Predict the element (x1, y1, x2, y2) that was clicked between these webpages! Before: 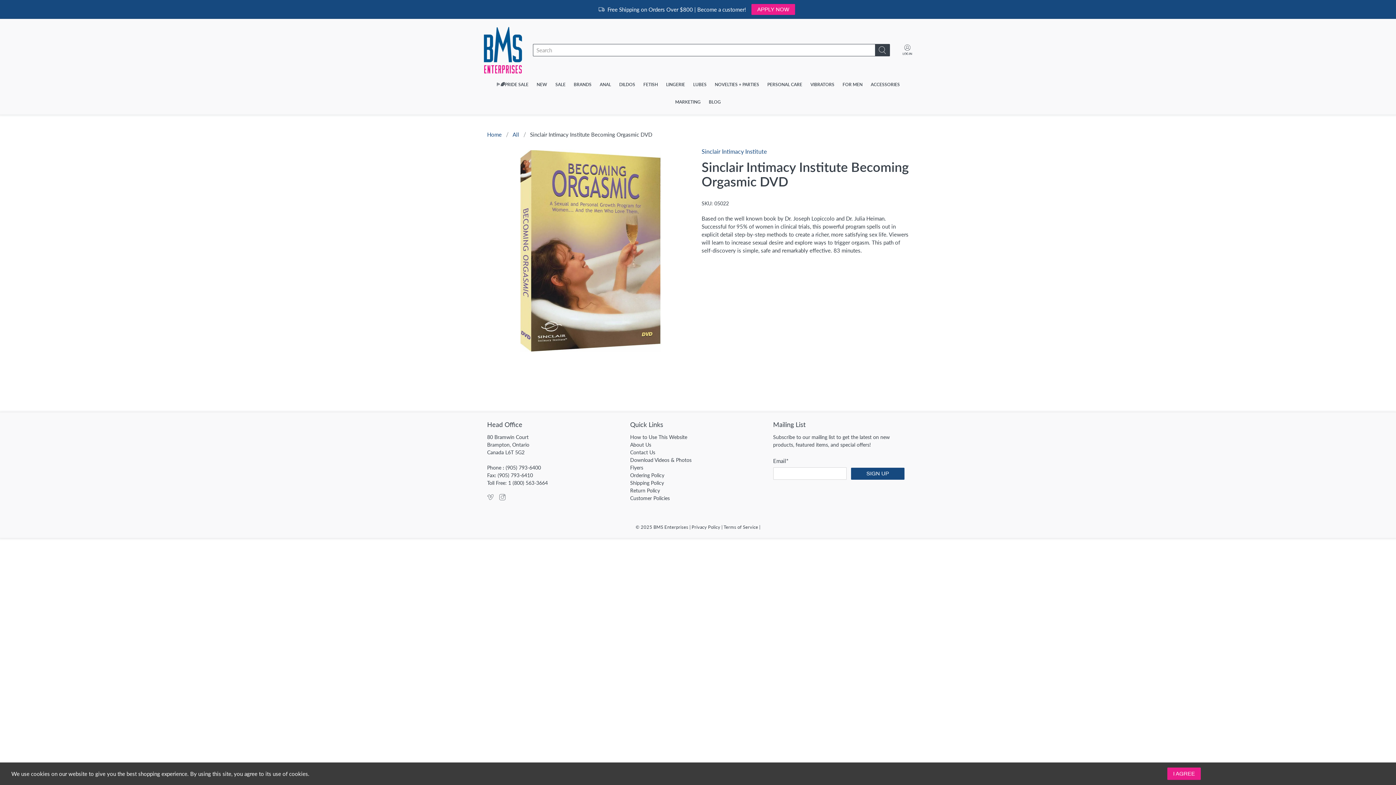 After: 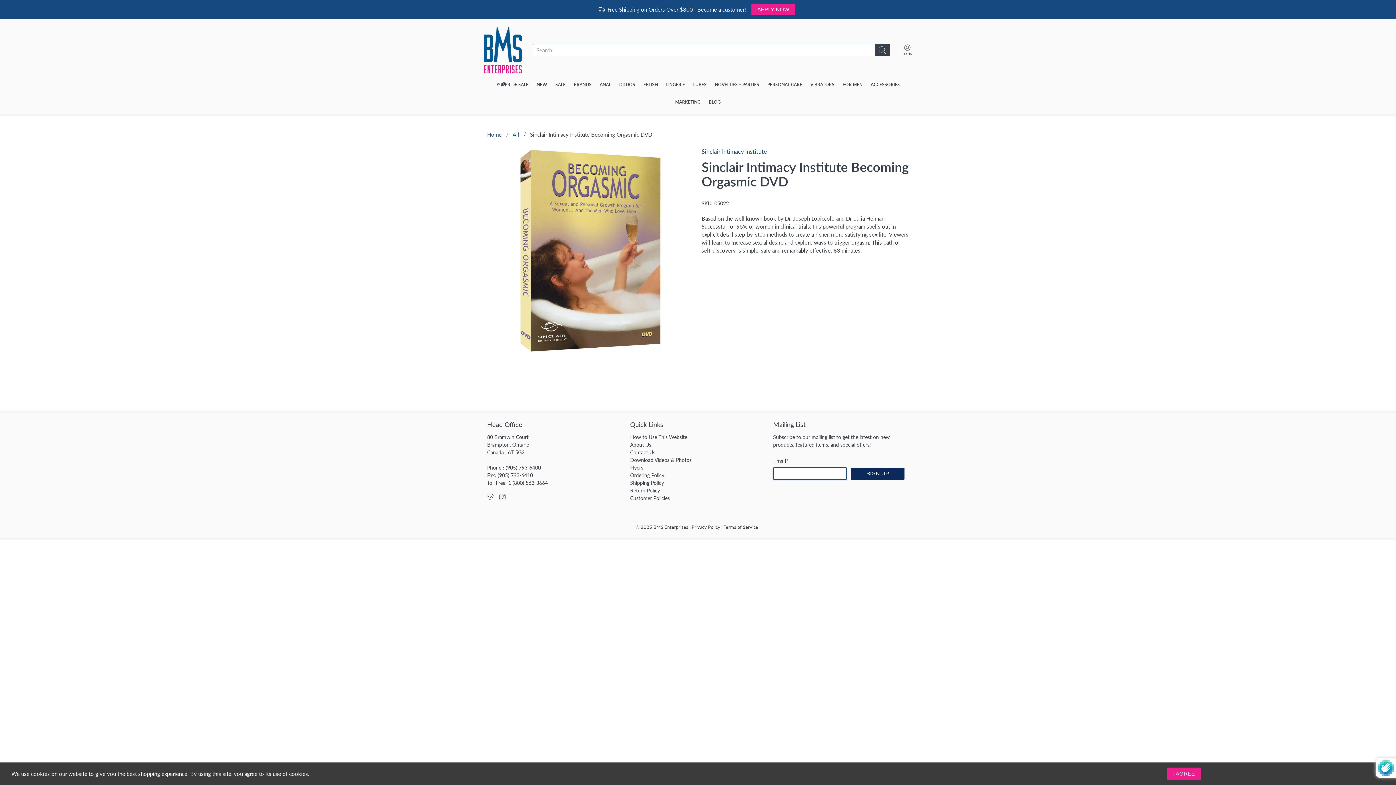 Action: label: SIGN UP bbox: (851, 467, 904, 480)